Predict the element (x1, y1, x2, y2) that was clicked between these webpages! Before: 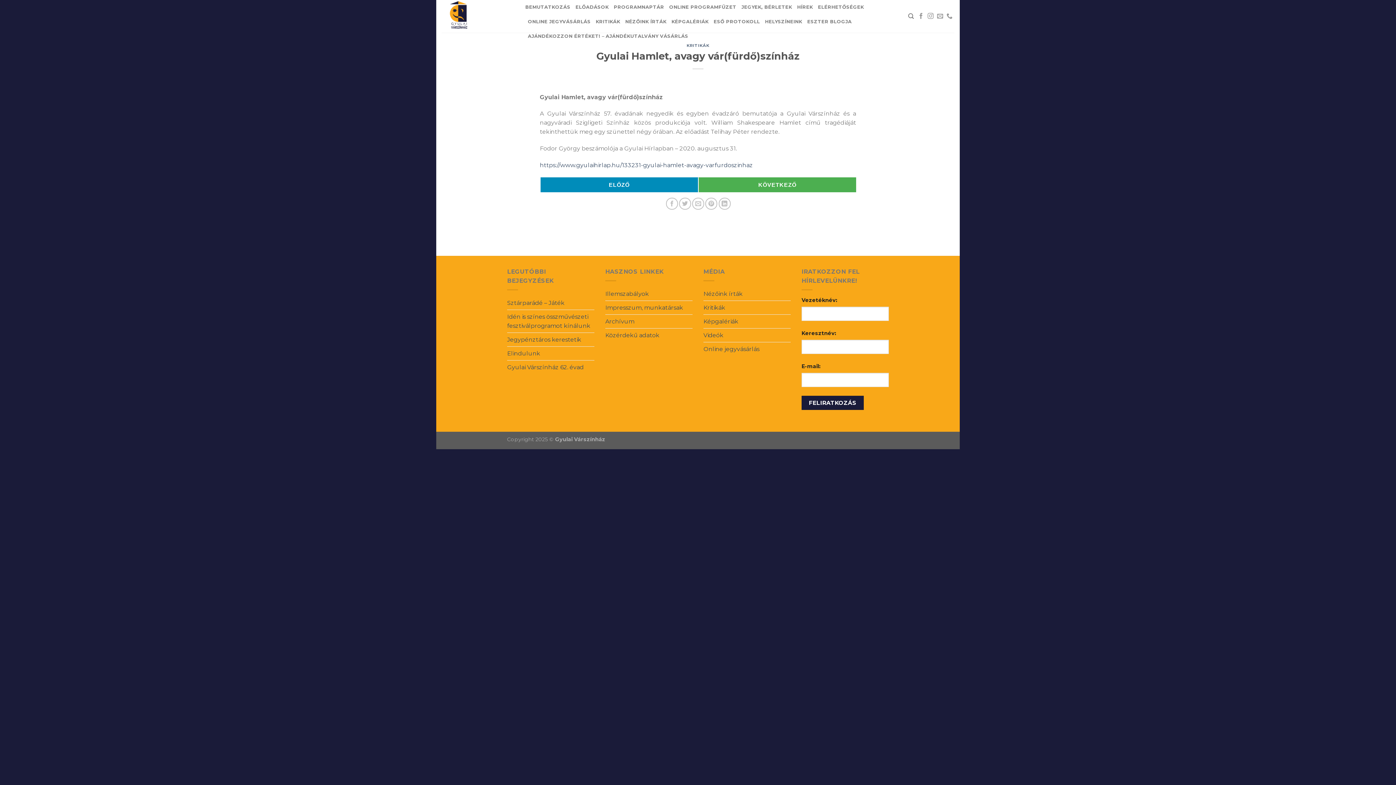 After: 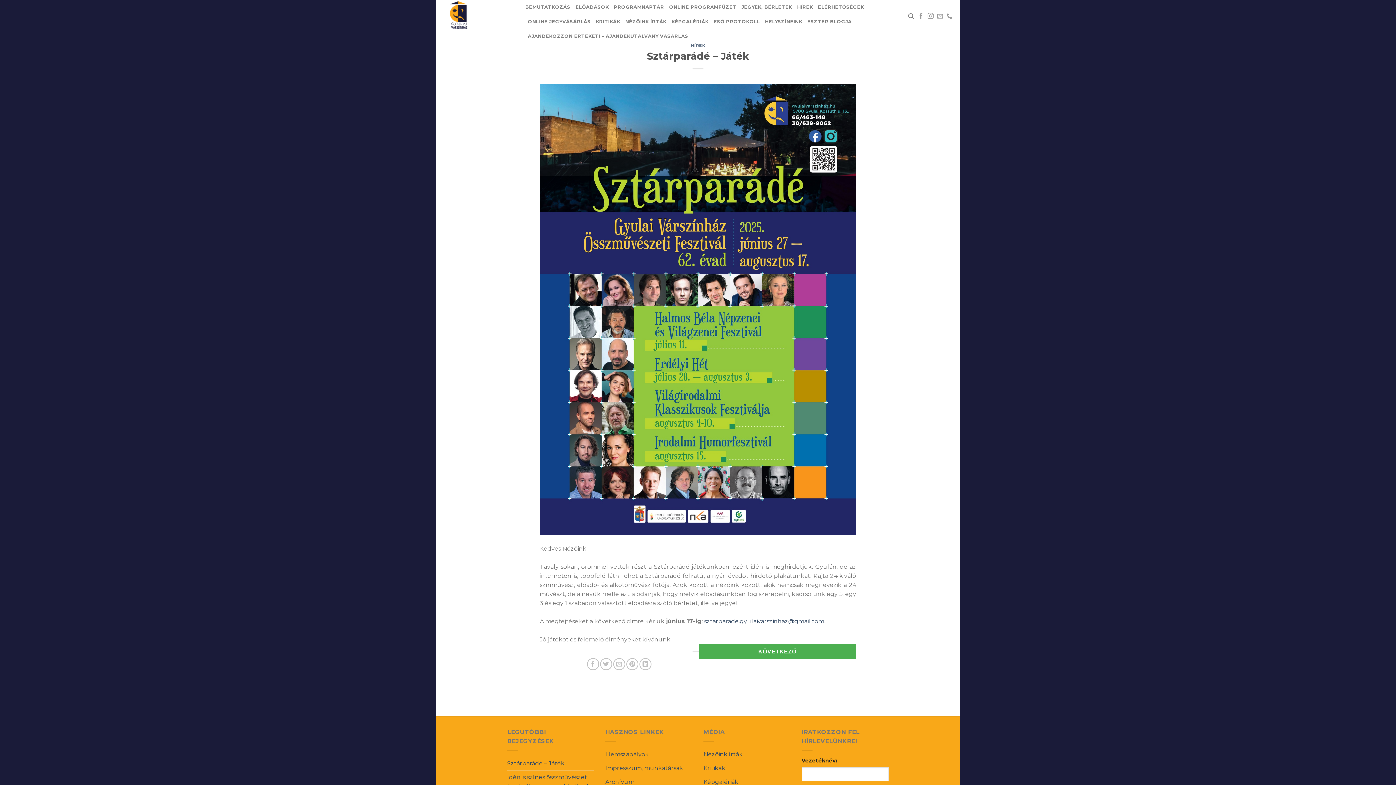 Action: bbox: (507, 296, 564, 309) label: Sztárparádé – Játék